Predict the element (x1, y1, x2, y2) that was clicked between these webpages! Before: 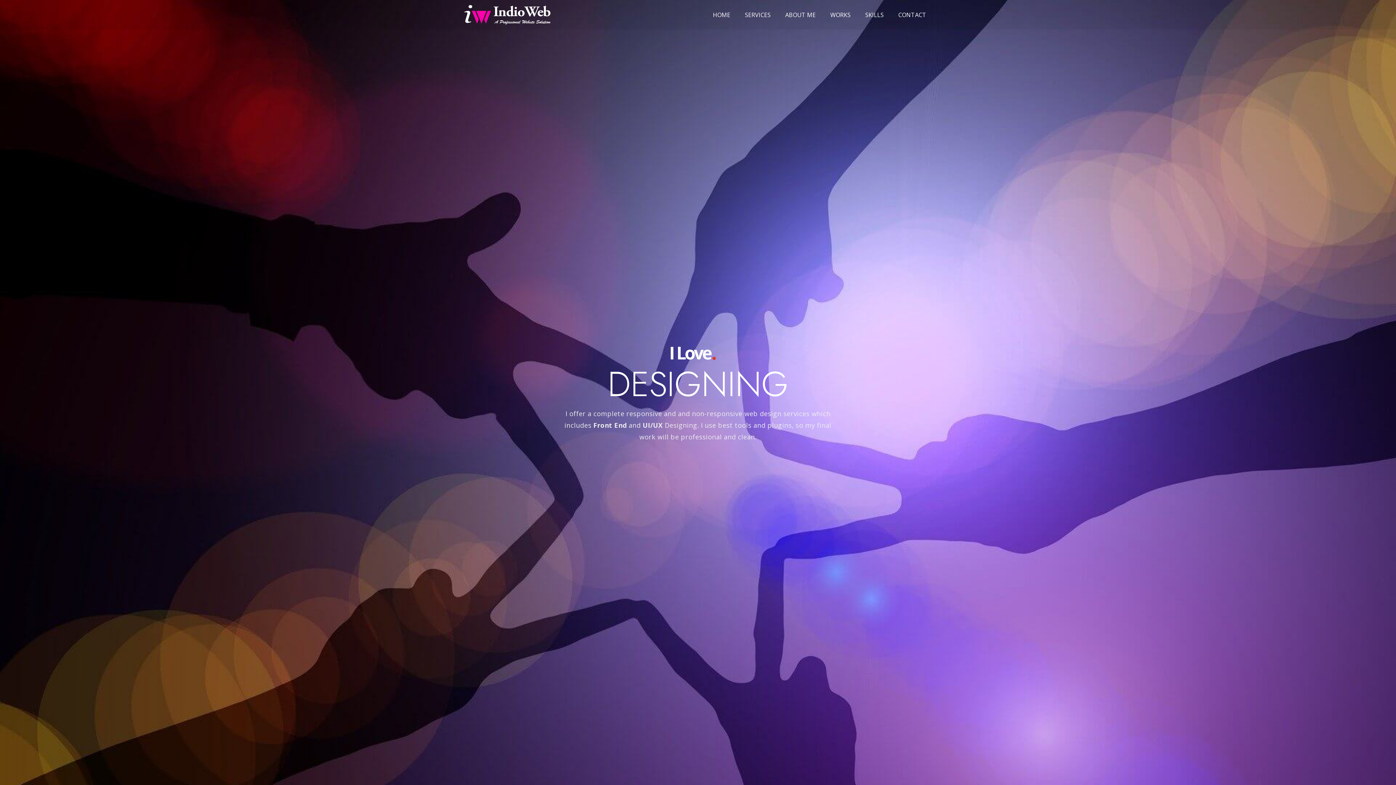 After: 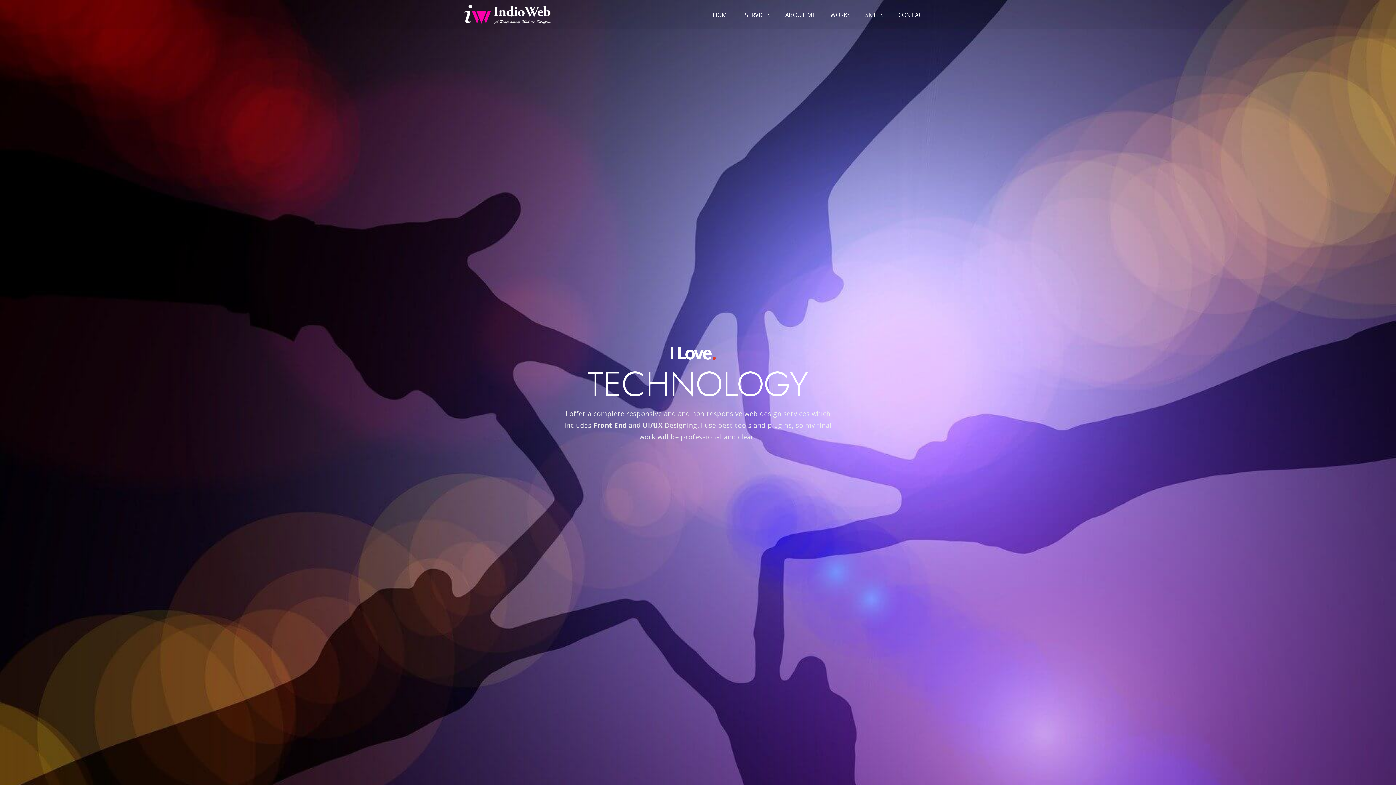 Action: bbox: (462, 2, 553, 27)